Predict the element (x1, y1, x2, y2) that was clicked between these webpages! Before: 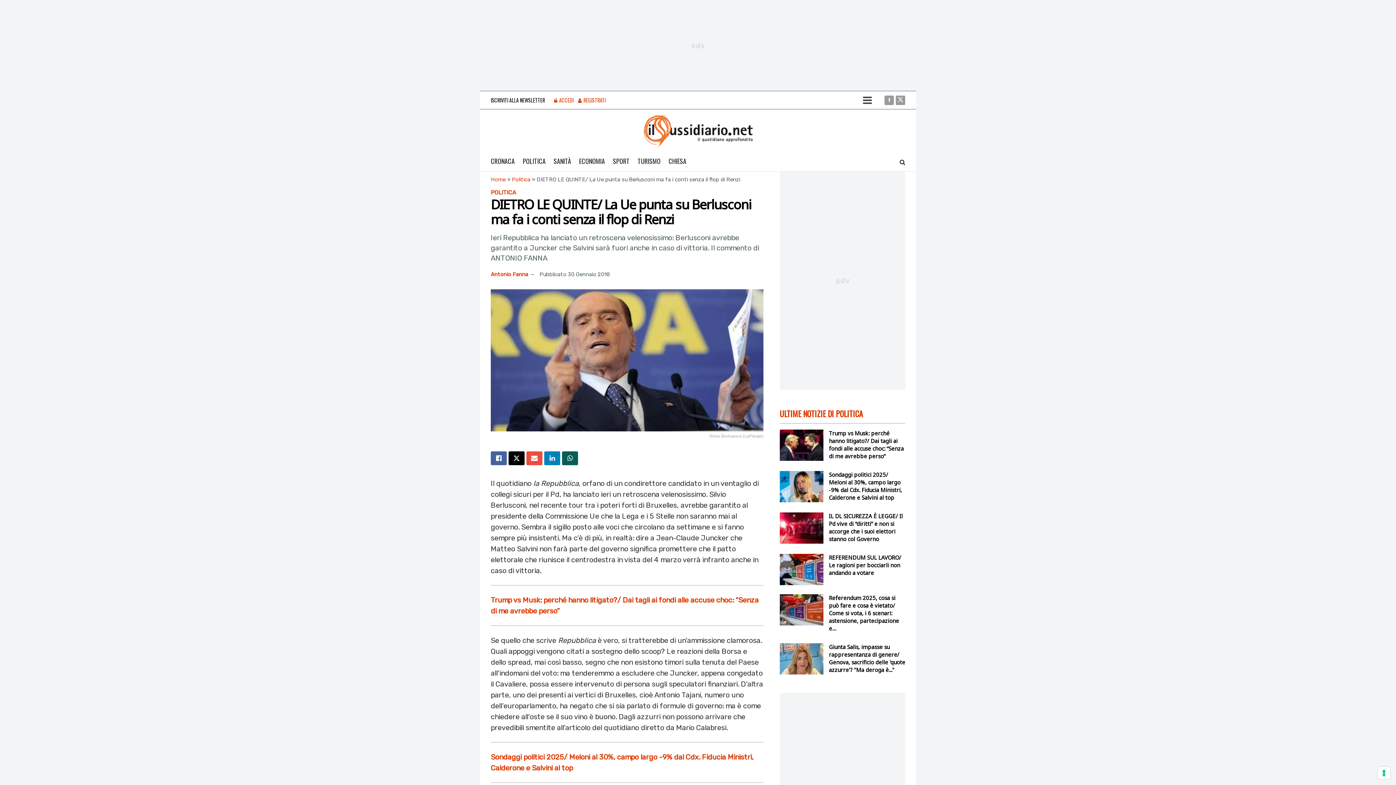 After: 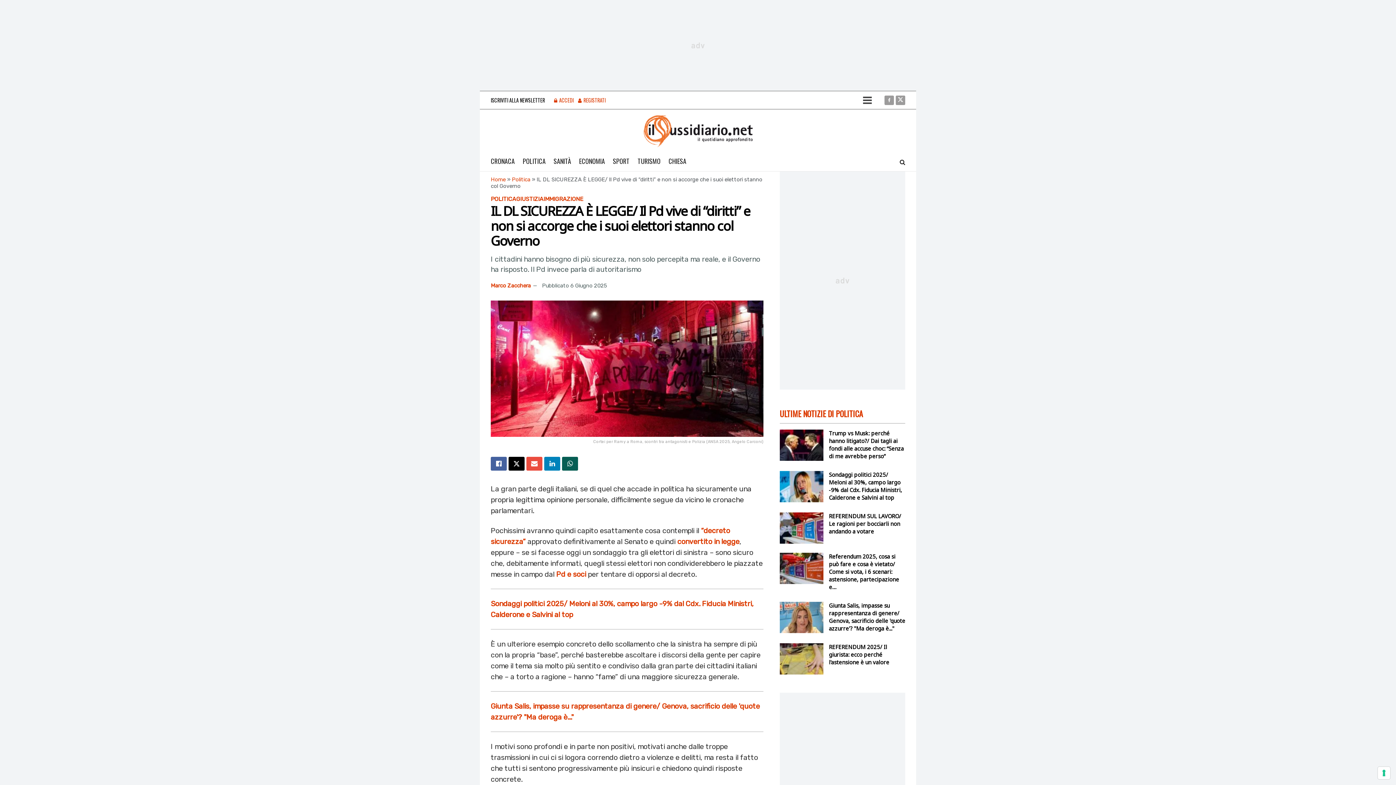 Action: bbox: (780, 512, 823, 543)